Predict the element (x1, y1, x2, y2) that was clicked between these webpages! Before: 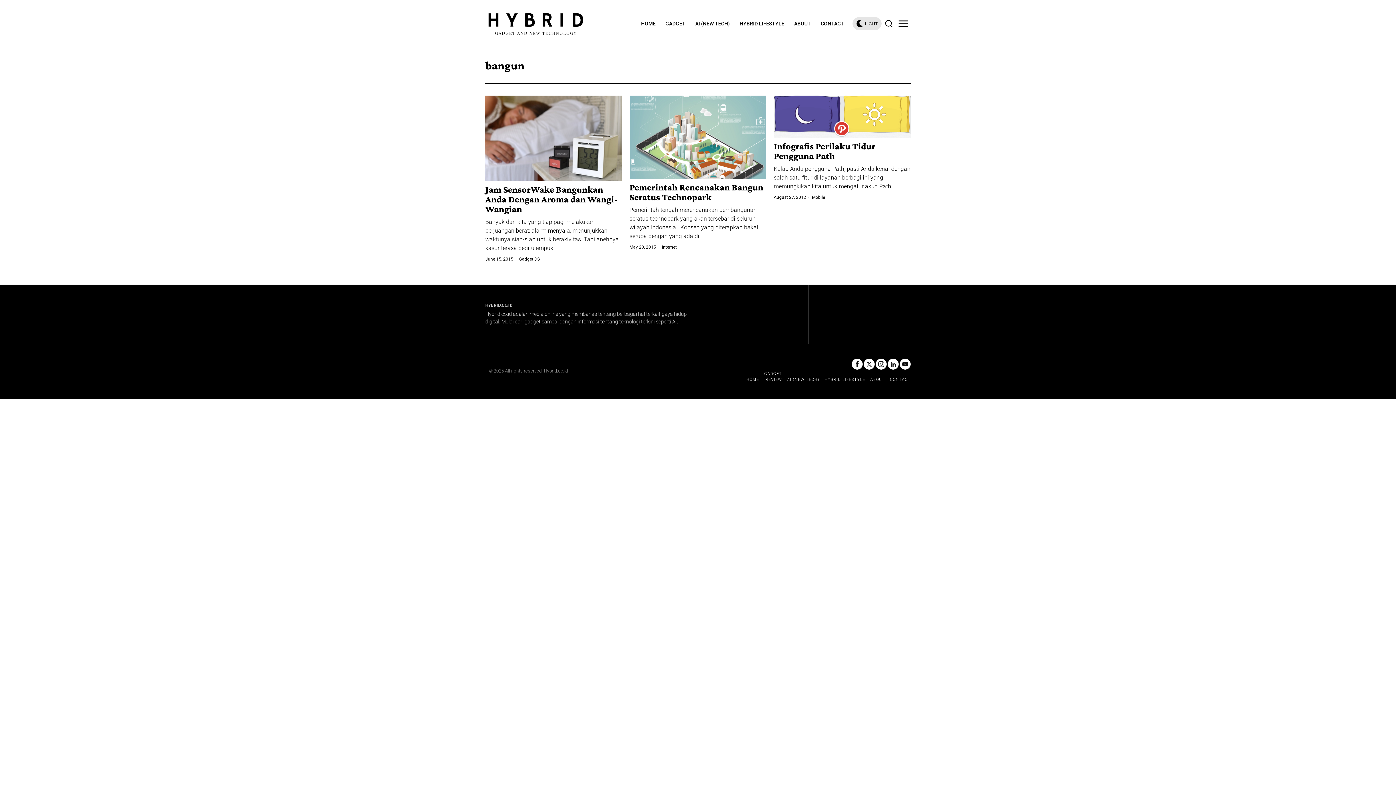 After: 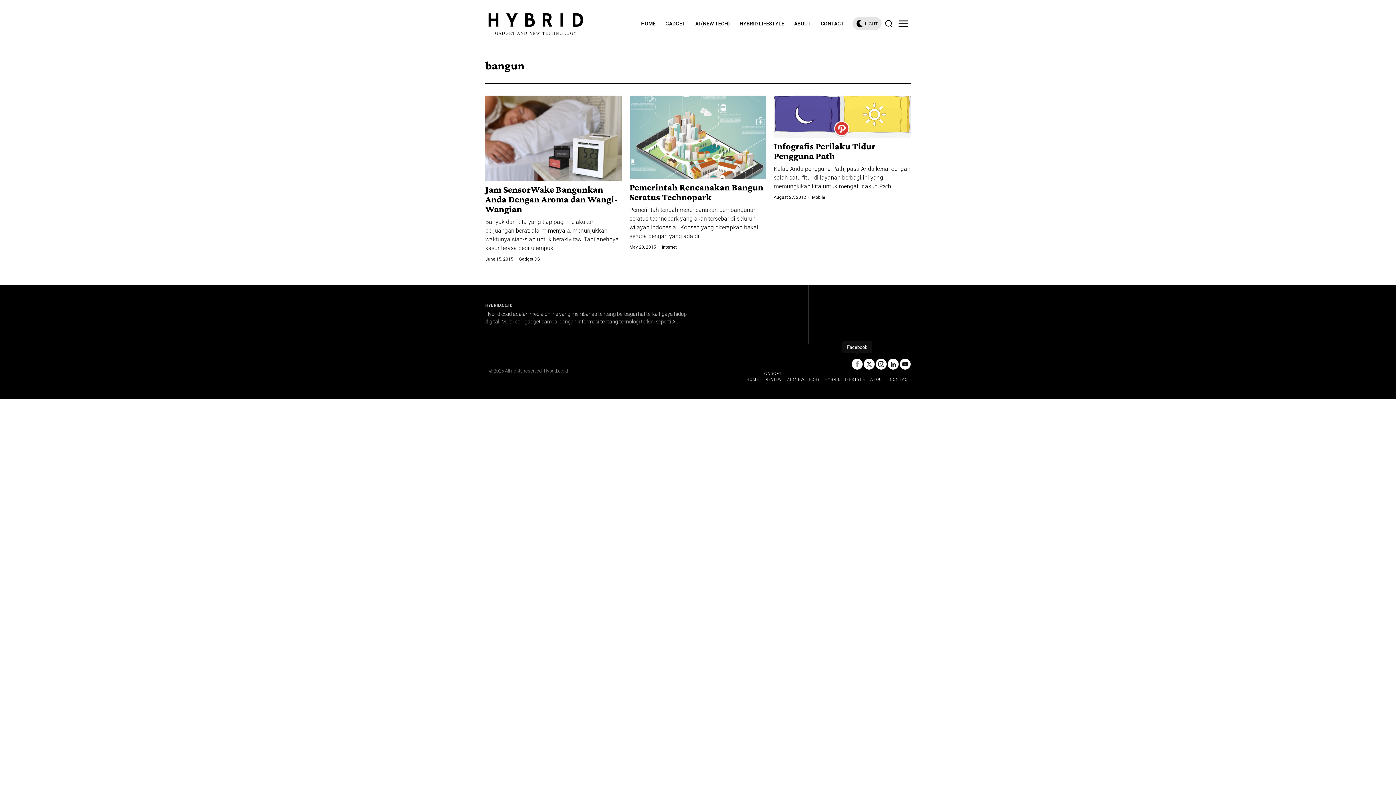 Action: bbox: (852, 358, 862, 369) label: Facebook